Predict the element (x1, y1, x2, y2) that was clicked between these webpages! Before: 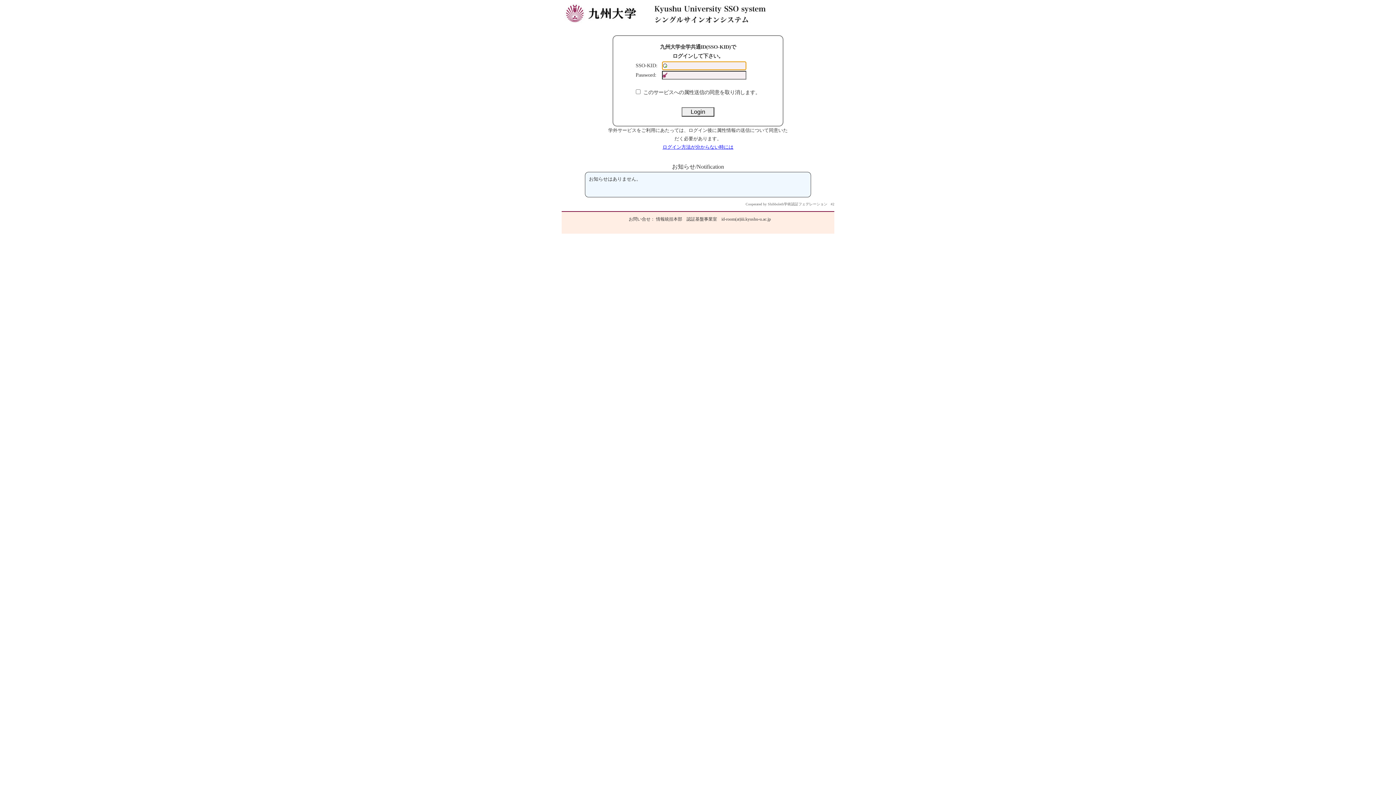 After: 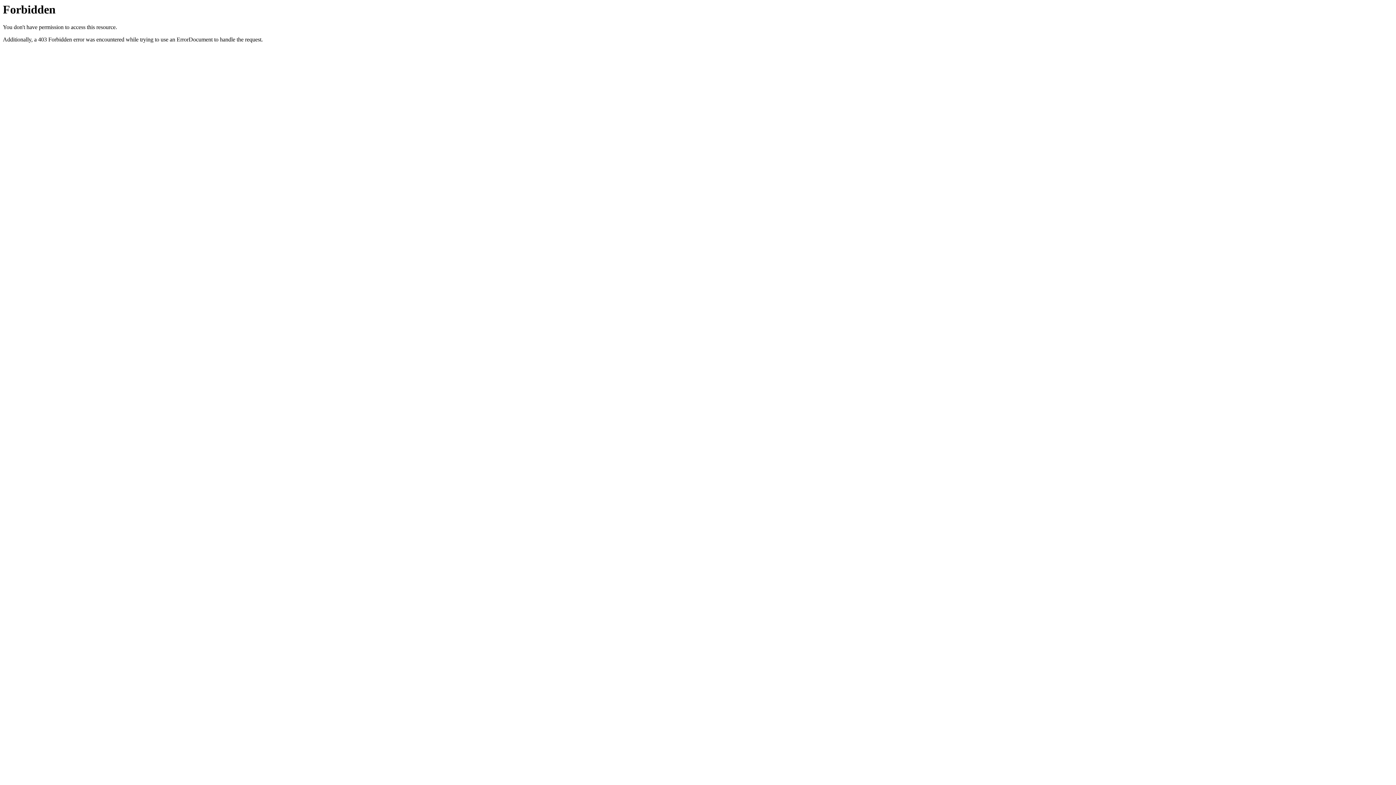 Action: label: ログイン方法が分からない時には bbox: (662, 144, 733, 149)